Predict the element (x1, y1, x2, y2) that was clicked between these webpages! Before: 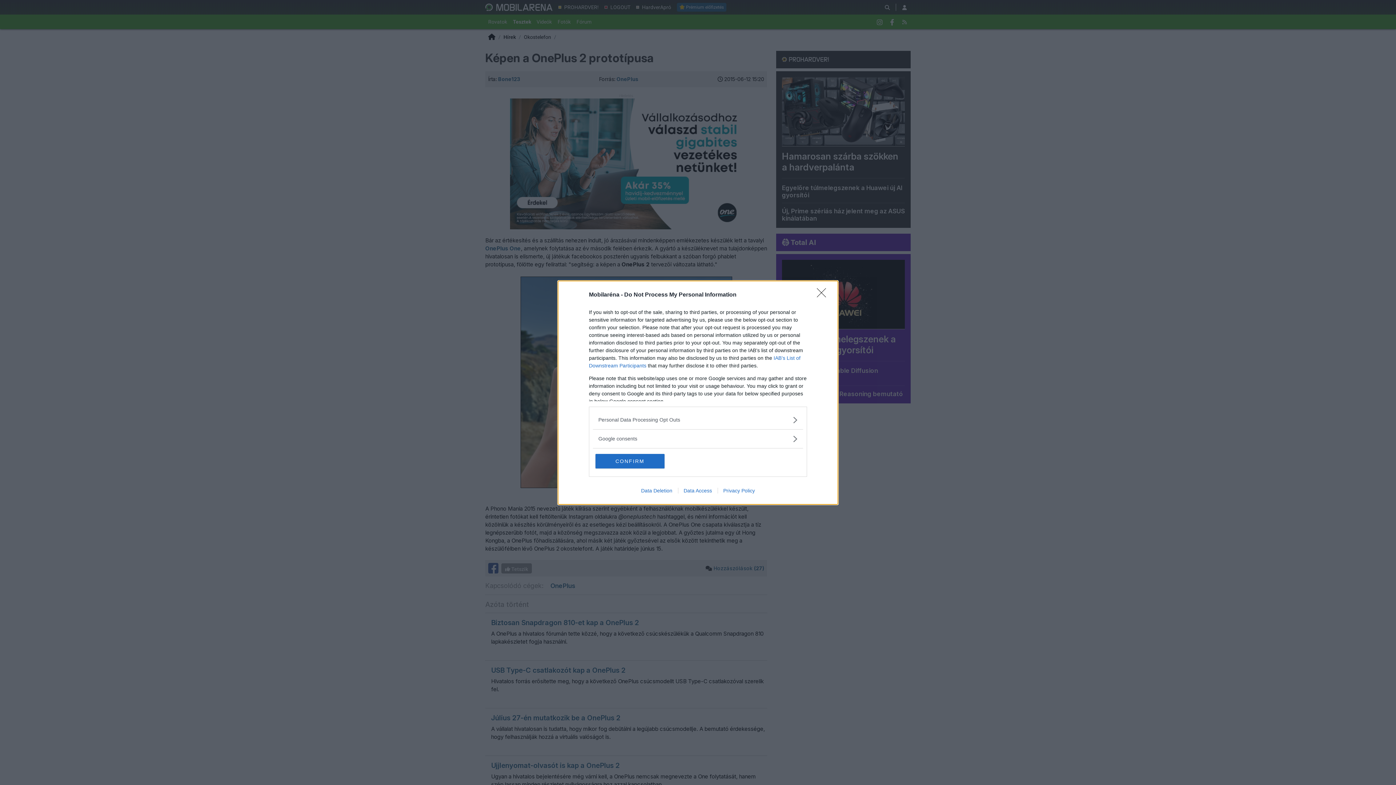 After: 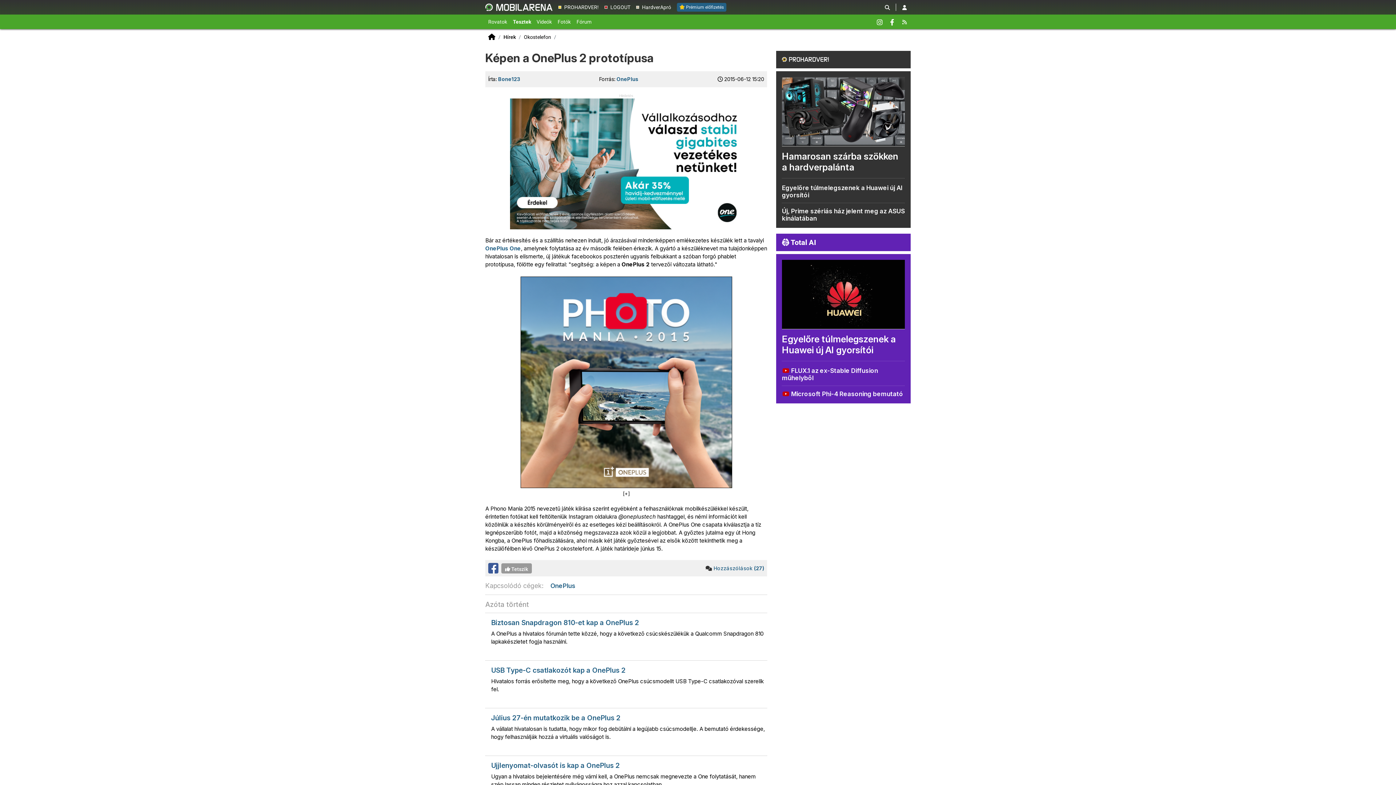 Action: bbox: (595, 454, 664, 468) label: CONFIRM